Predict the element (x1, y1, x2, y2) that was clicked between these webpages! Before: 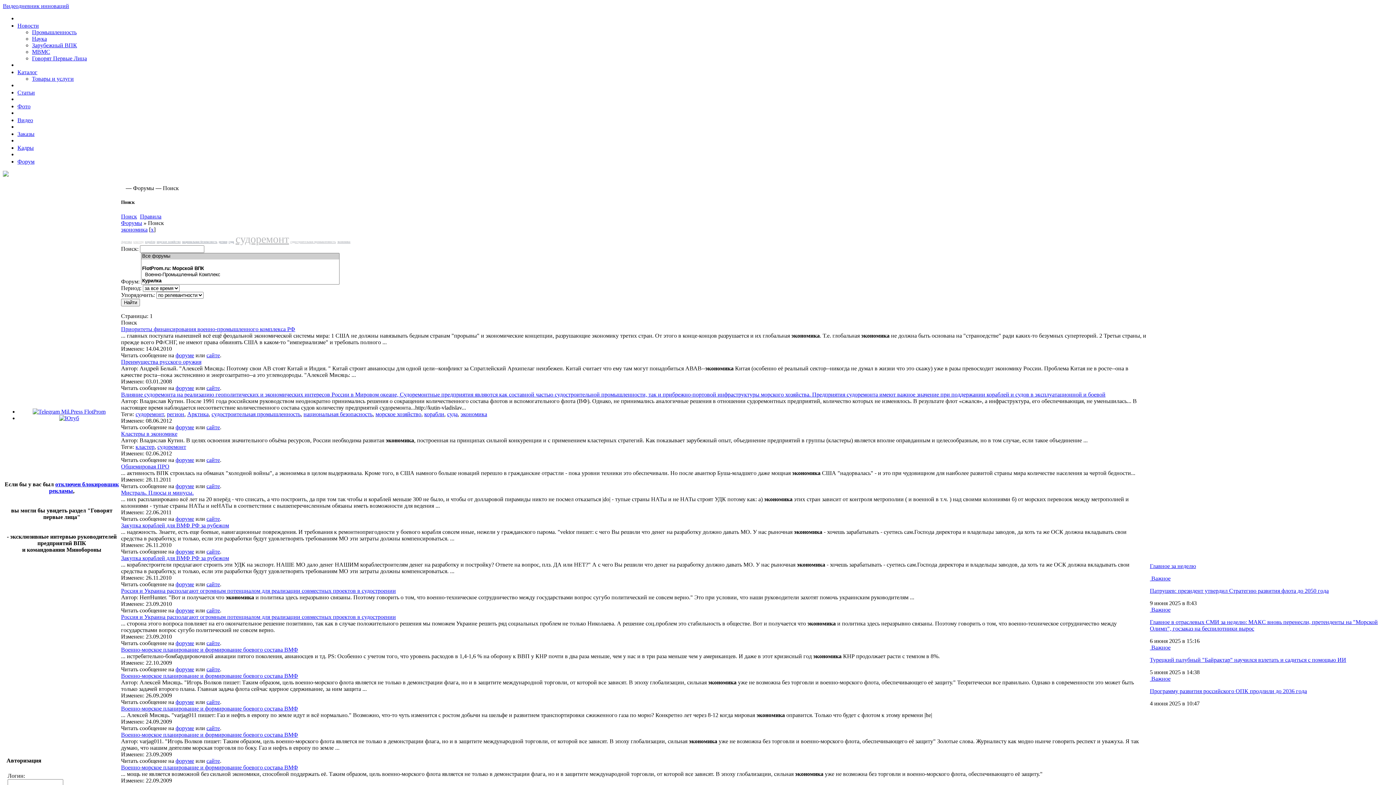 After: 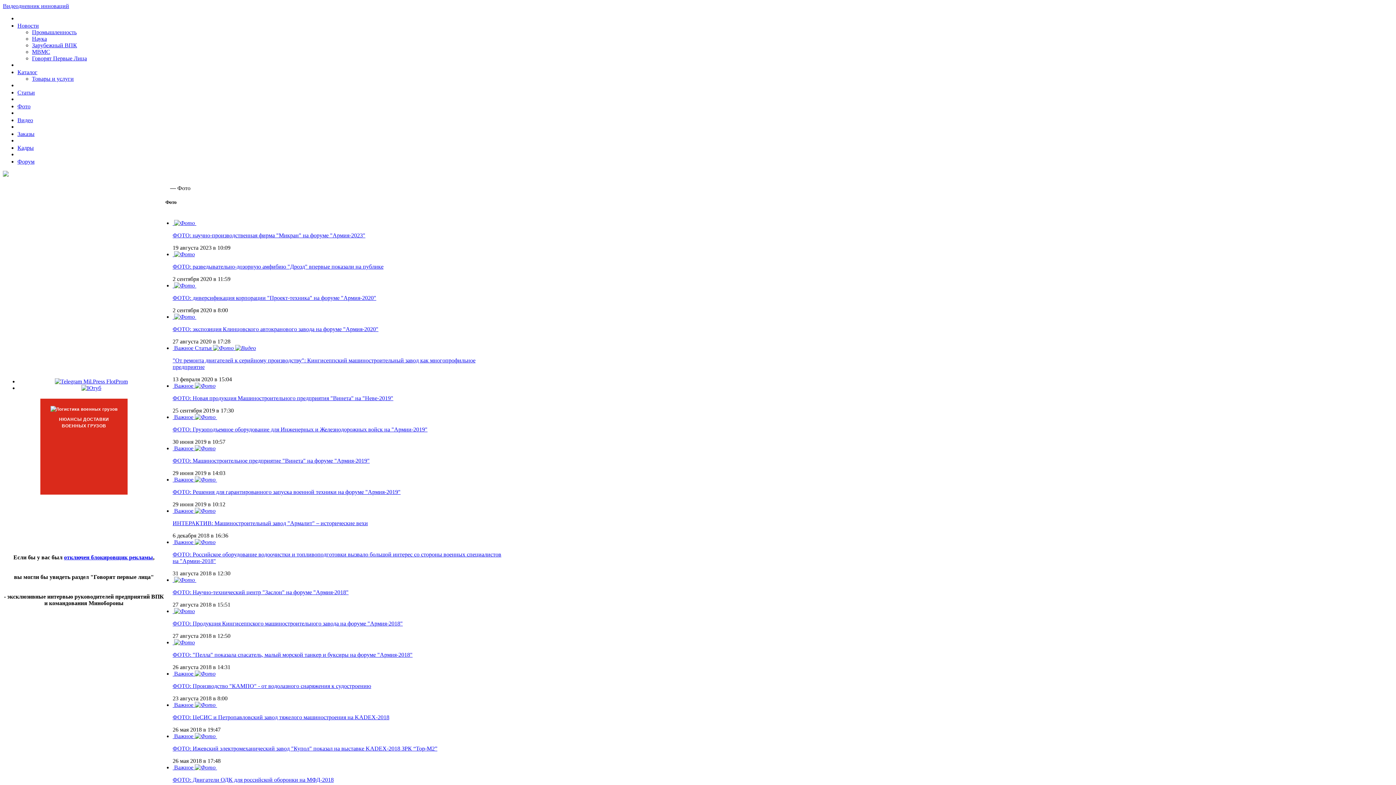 Action: bbox: (17, 103, 30, 109) label: Фото